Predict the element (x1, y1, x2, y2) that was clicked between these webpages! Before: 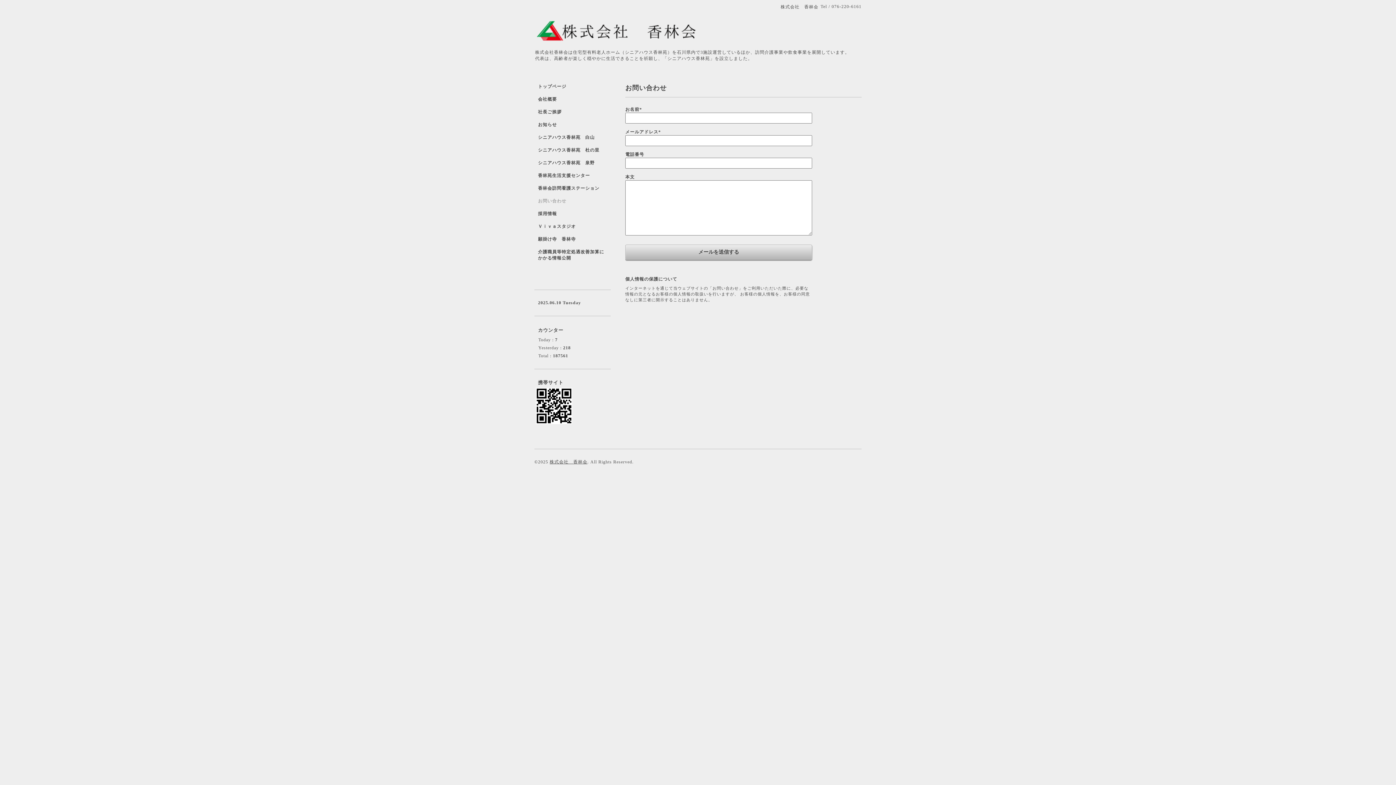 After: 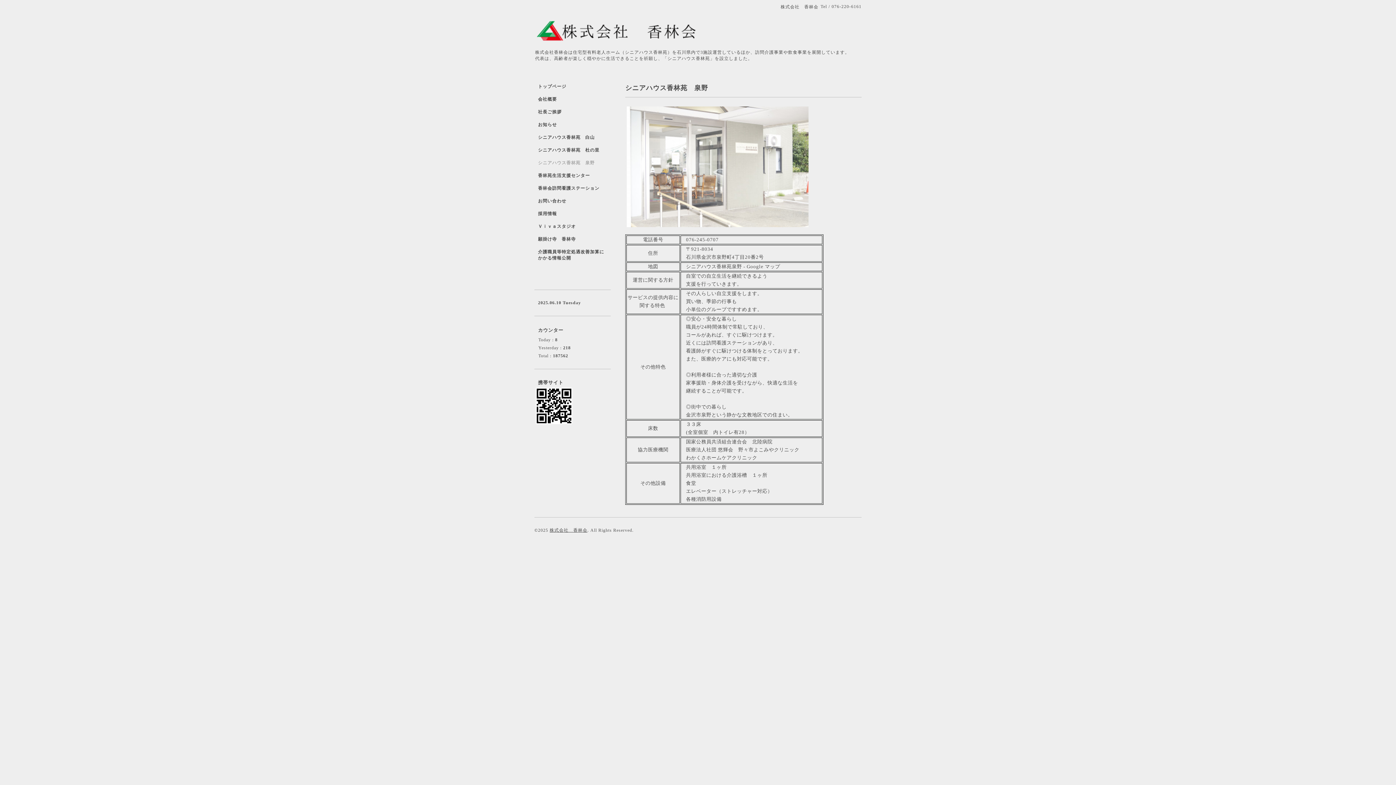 Action: bbox: (534, 160, 610, 172) label: シニアハウス香林苑　泉野